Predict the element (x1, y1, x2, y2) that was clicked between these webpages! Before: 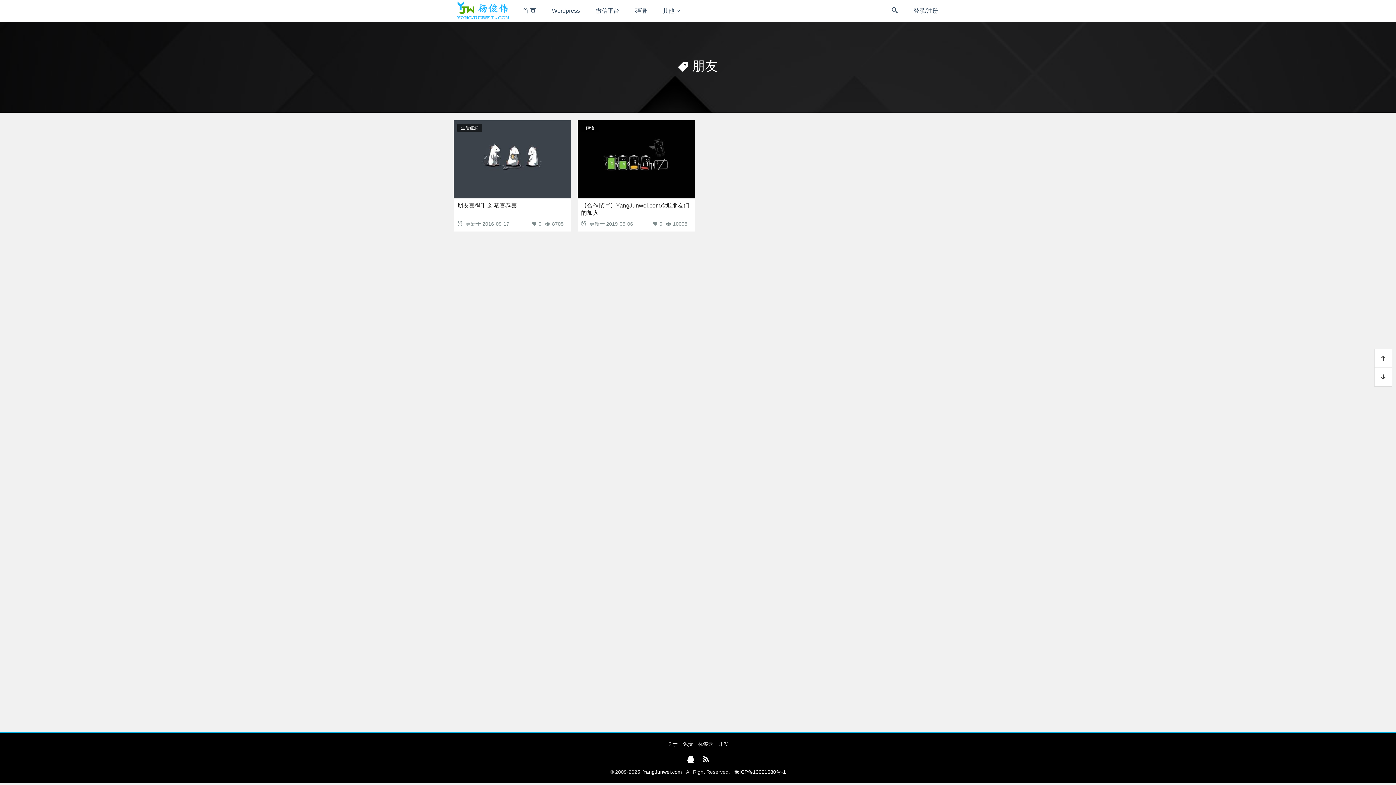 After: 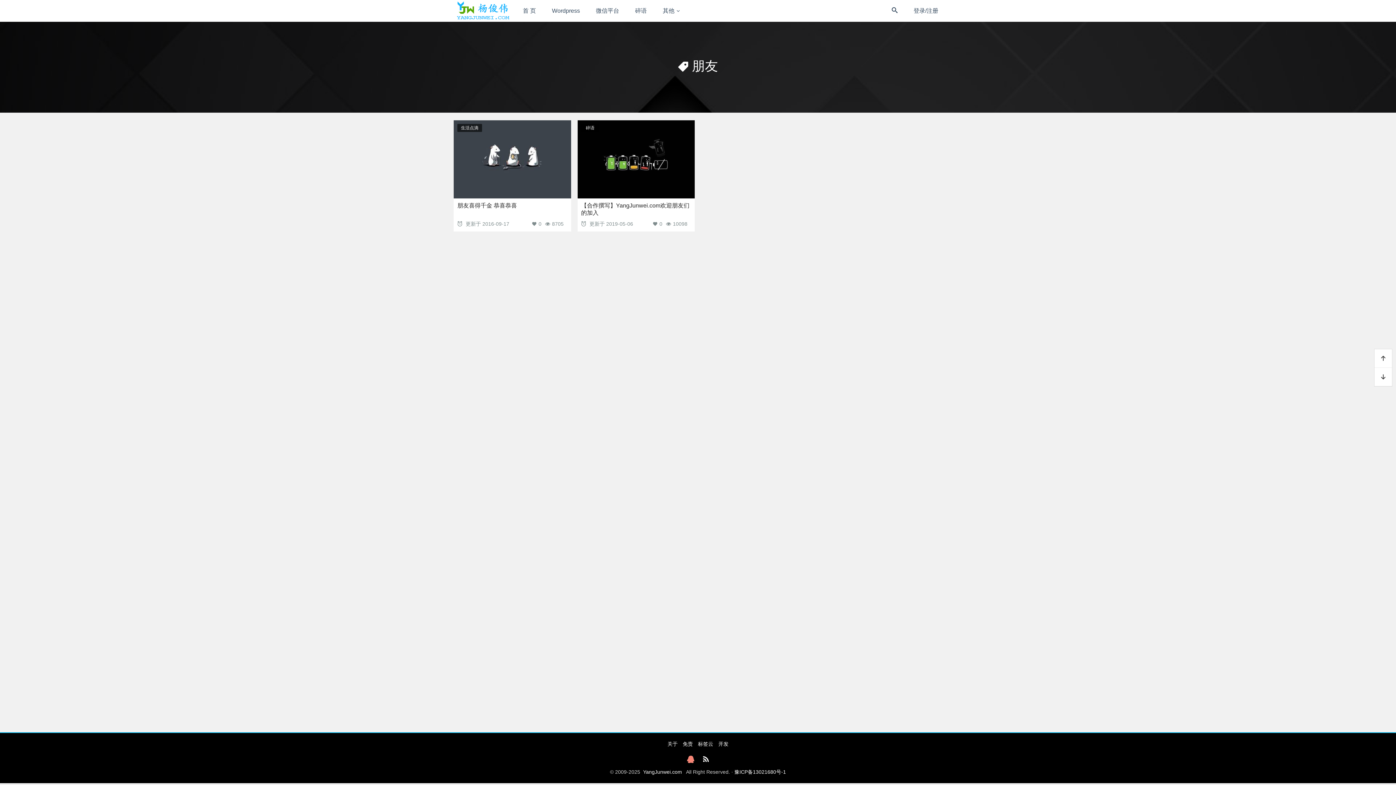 Action: label:   bbox: (687, 756, 696, 762)